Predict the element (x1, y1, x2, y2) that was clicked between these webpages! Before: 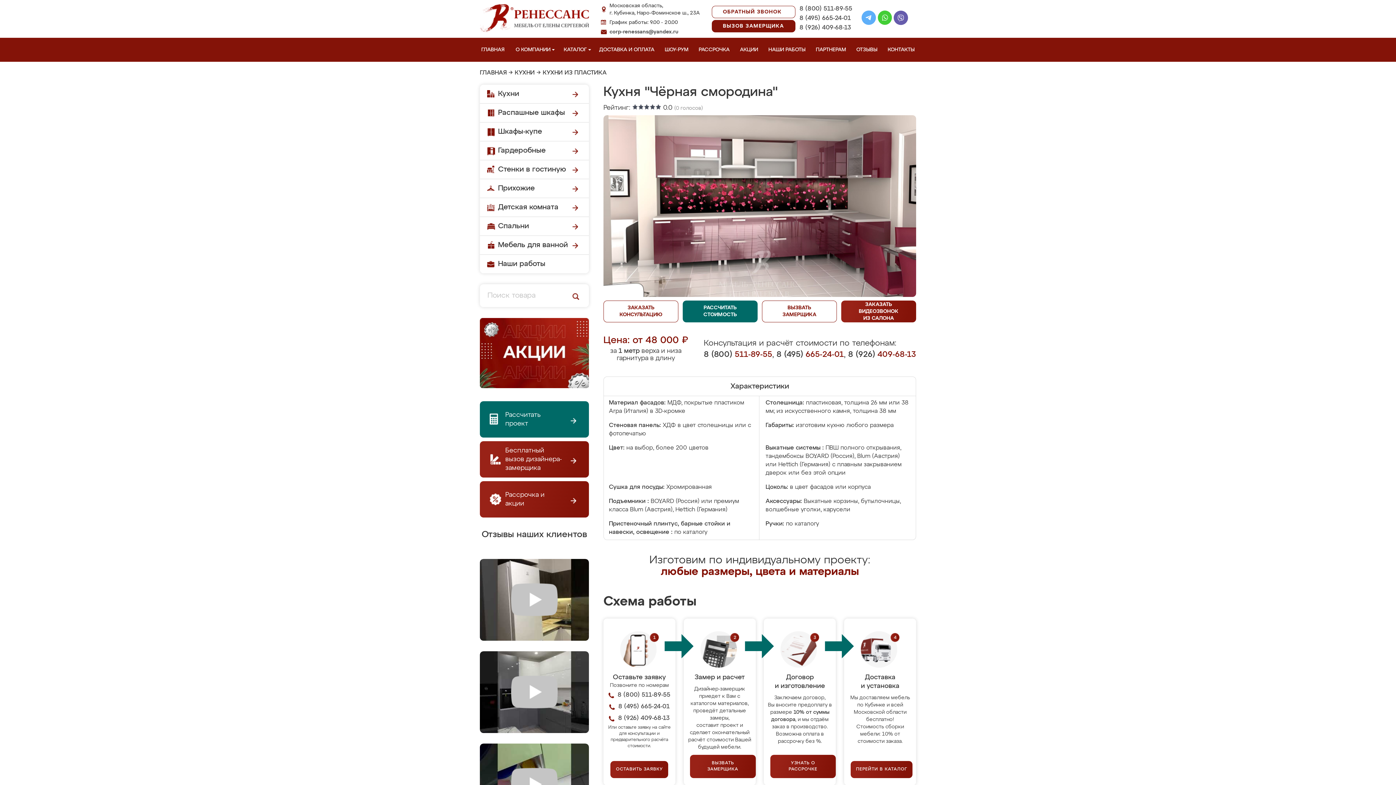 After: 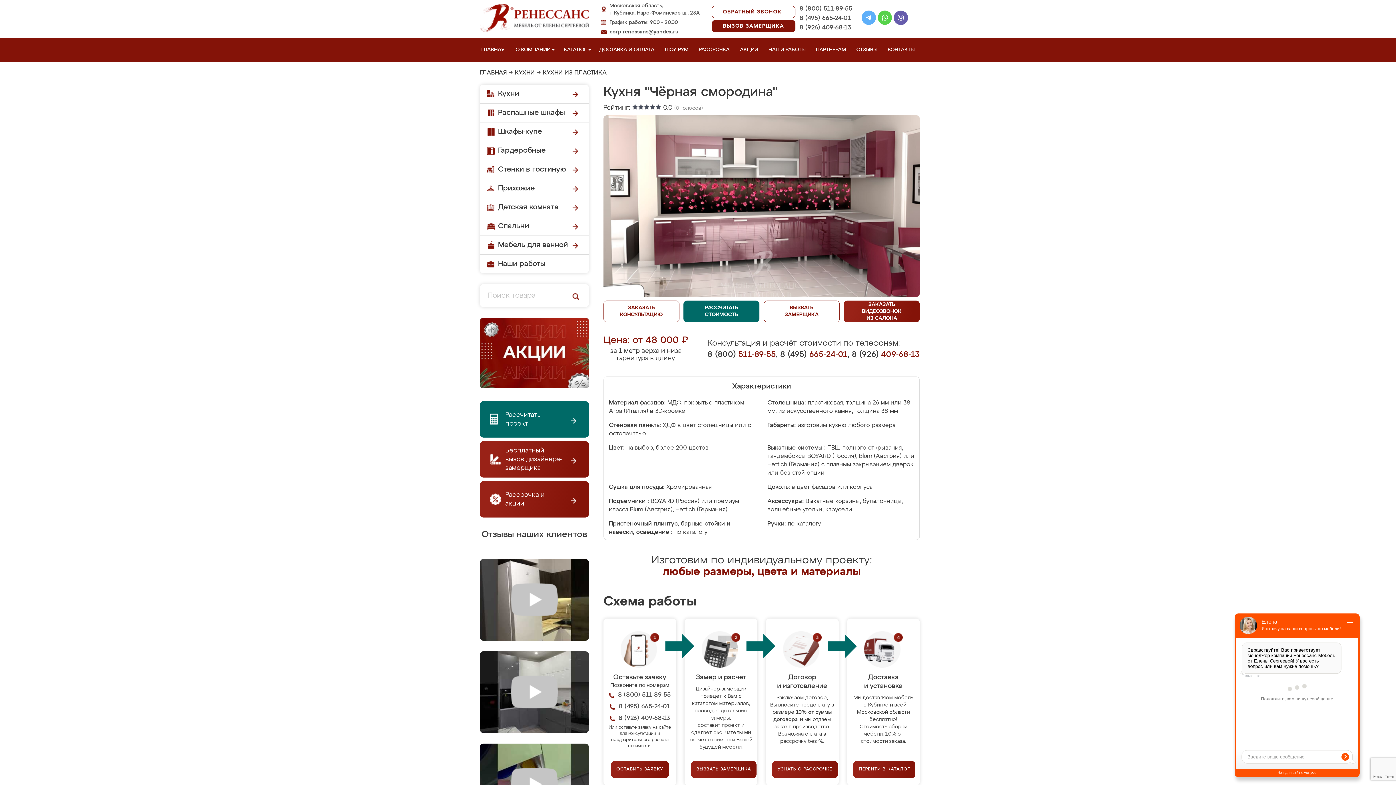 Action: bbox: (877, 10, 892, 27)